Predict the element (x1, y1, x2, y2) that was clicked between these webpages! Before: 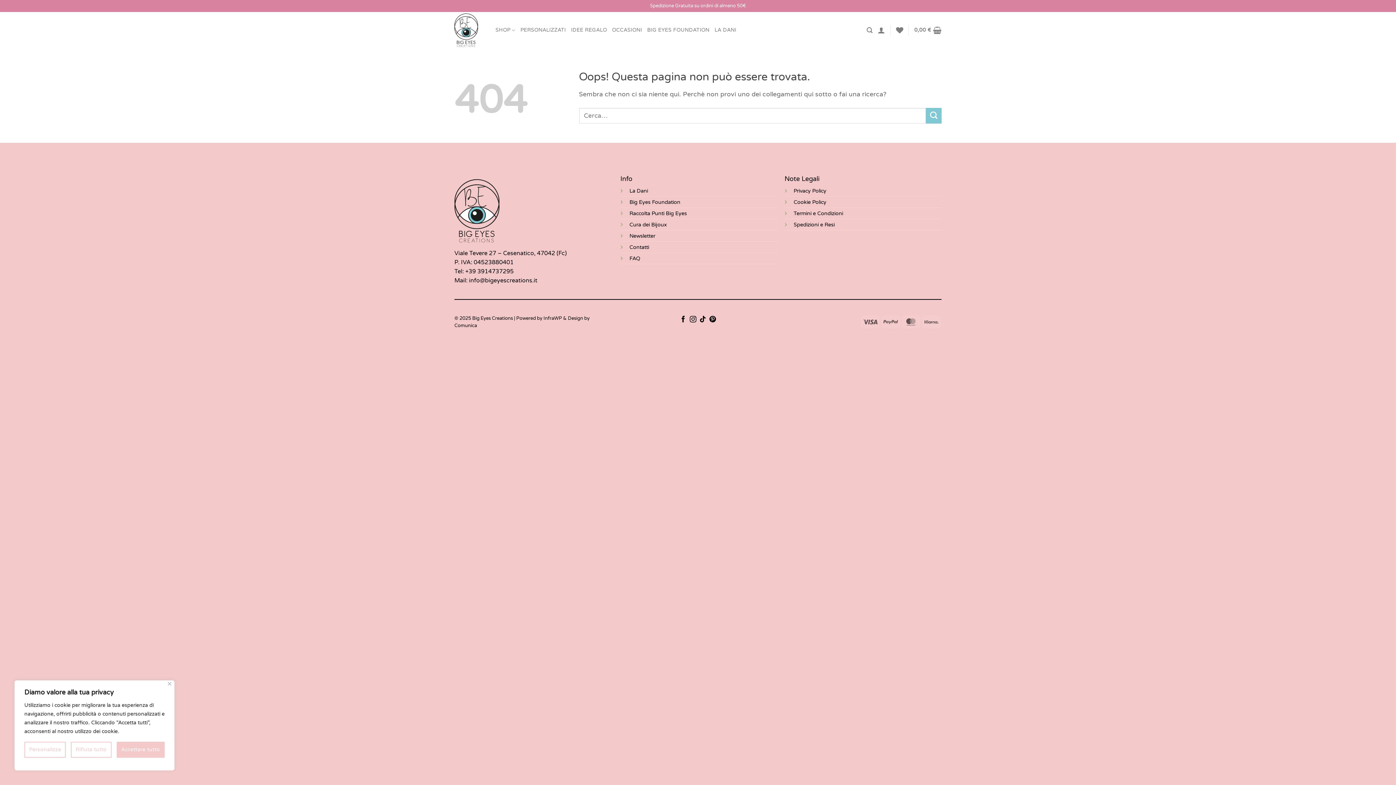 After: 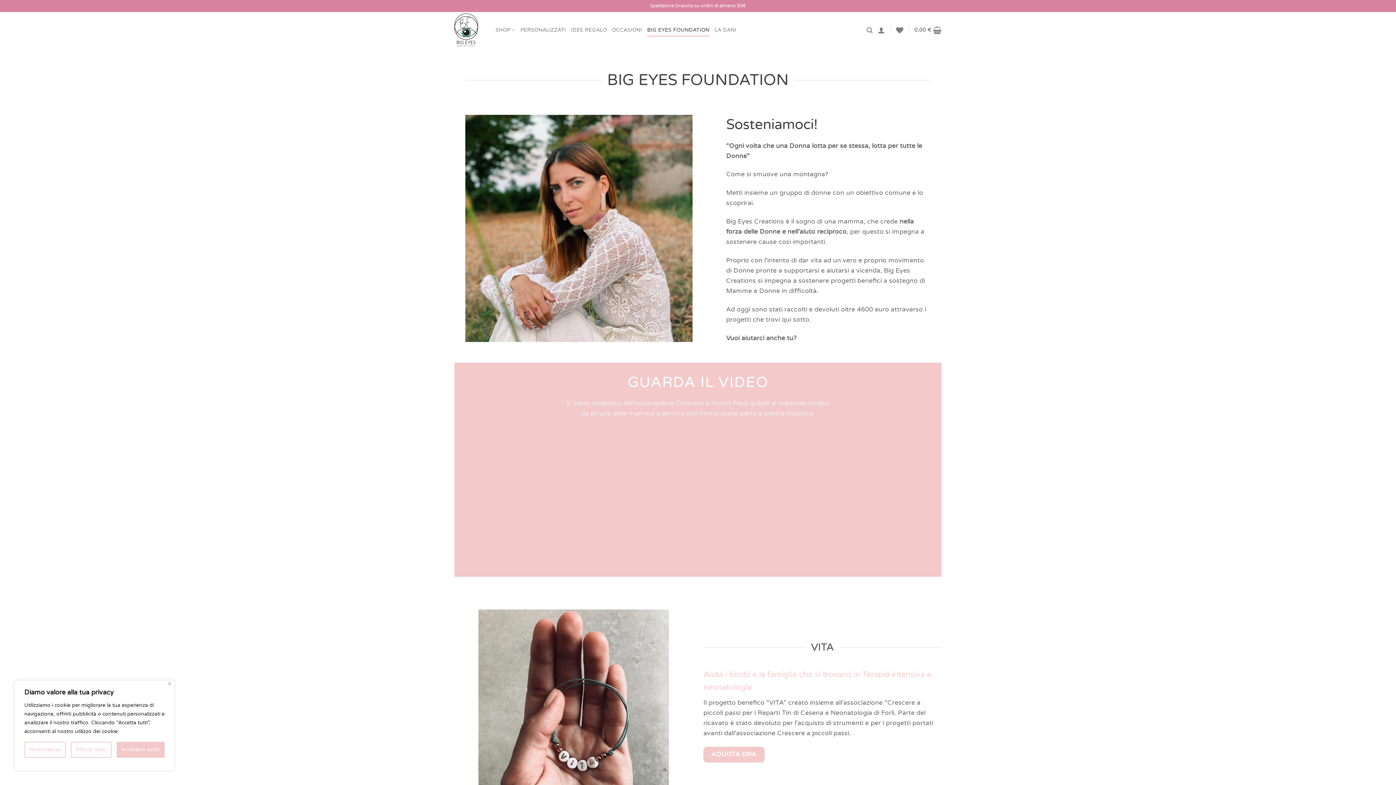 Action: label: BIG EYES FOUNDATION bbox: (647, 23, 709, 36)